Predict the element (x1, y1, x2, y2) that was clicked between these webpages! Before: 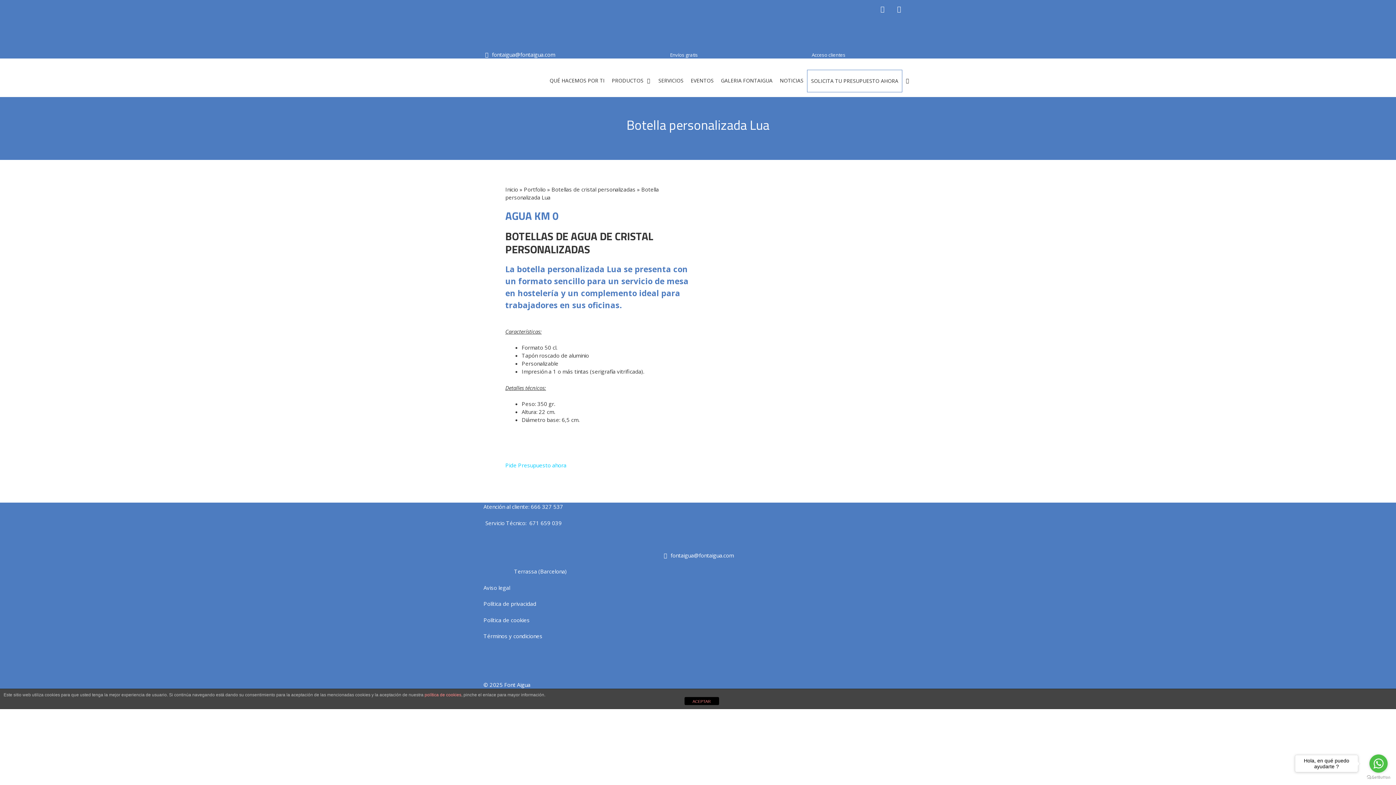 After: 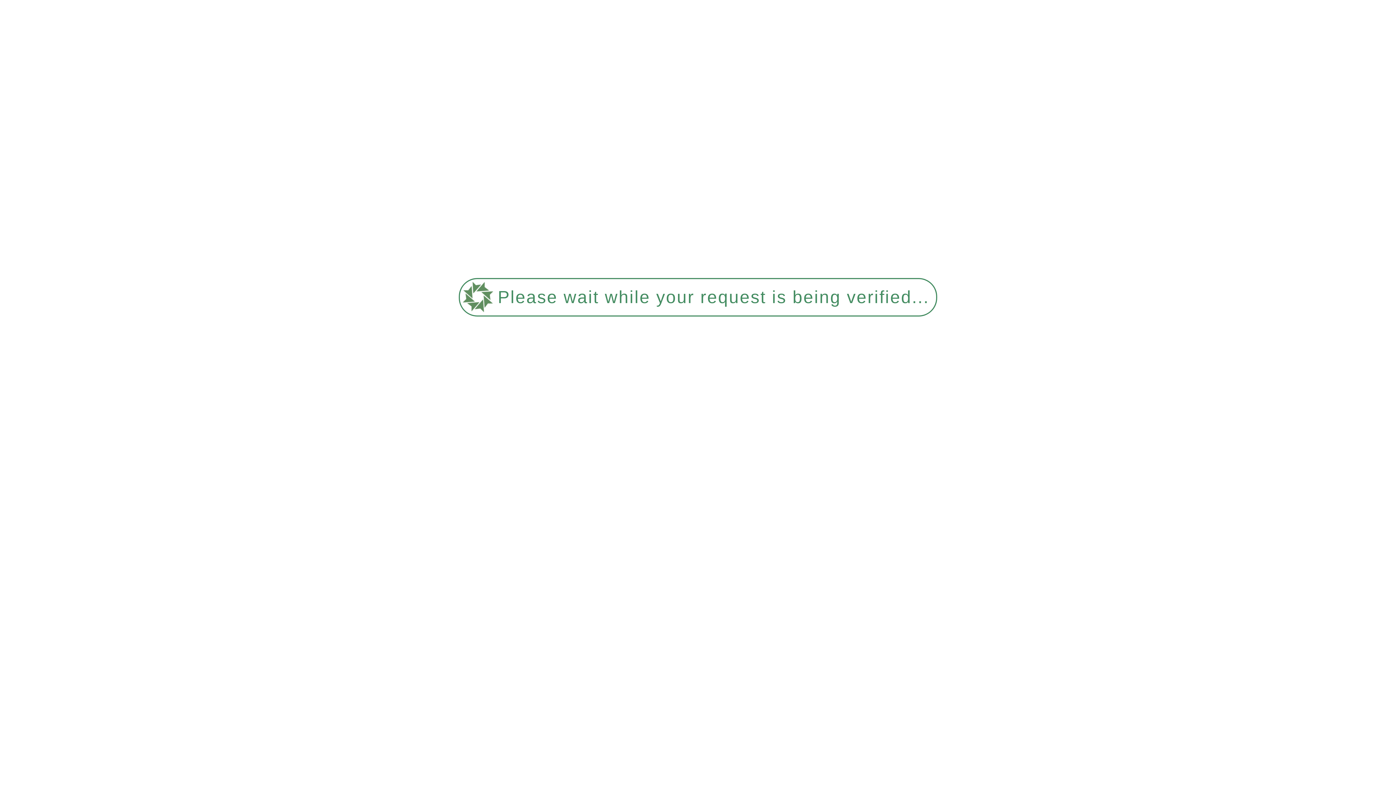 Action: bbox: (546, 69, 608, 91) label: QUÉ HACEMOS POR TI